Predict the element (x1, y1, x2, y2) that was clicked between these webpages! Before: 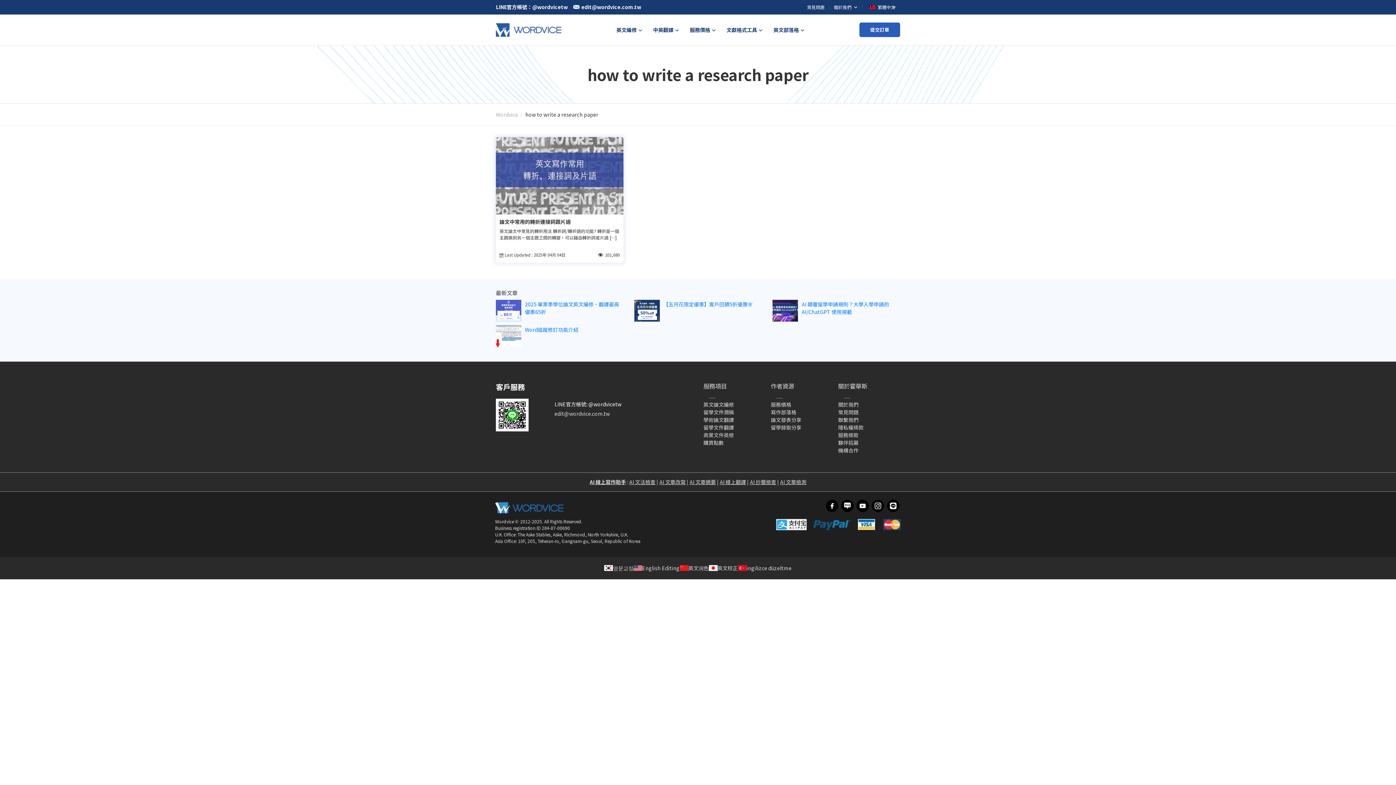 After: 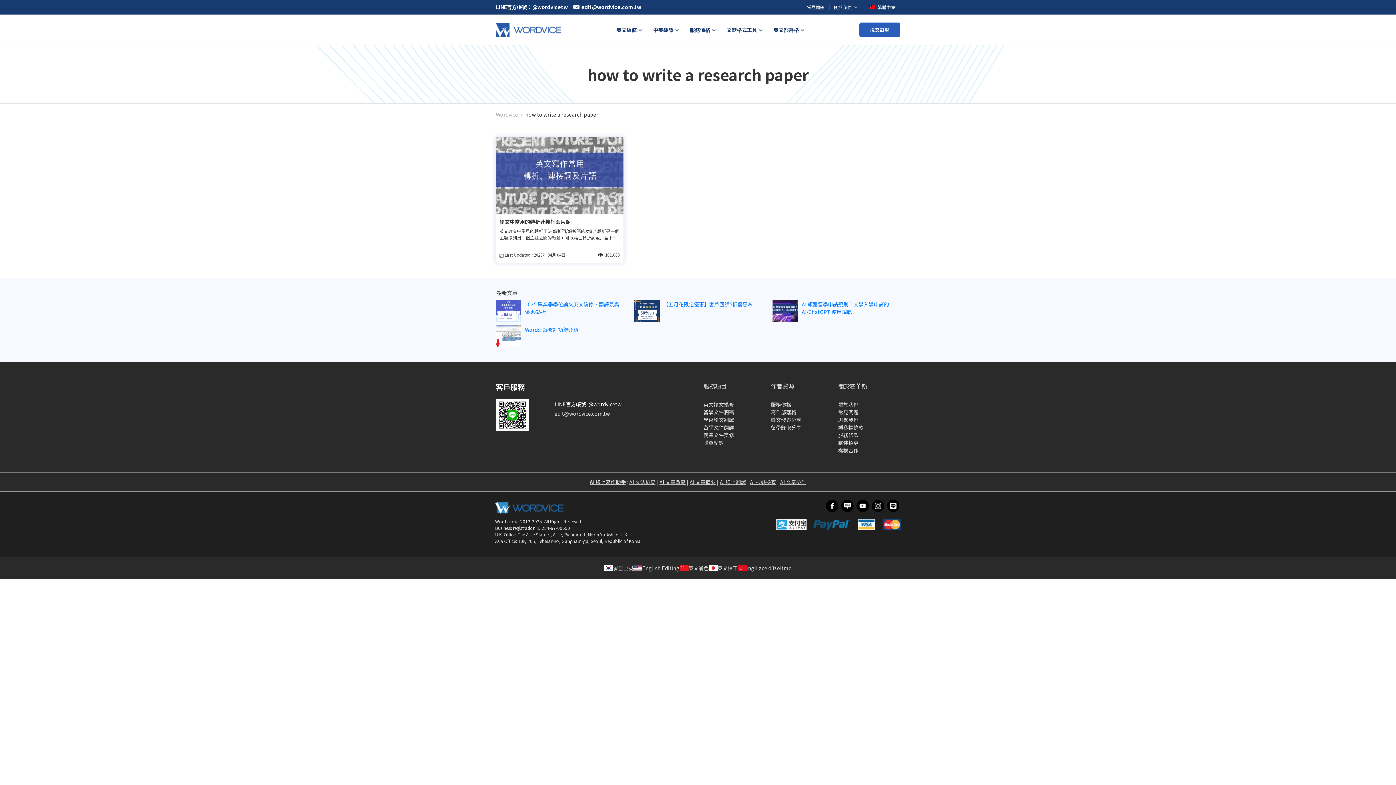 Action: label: AI 文章摘要 bbox: (689, 478, 716, 485)